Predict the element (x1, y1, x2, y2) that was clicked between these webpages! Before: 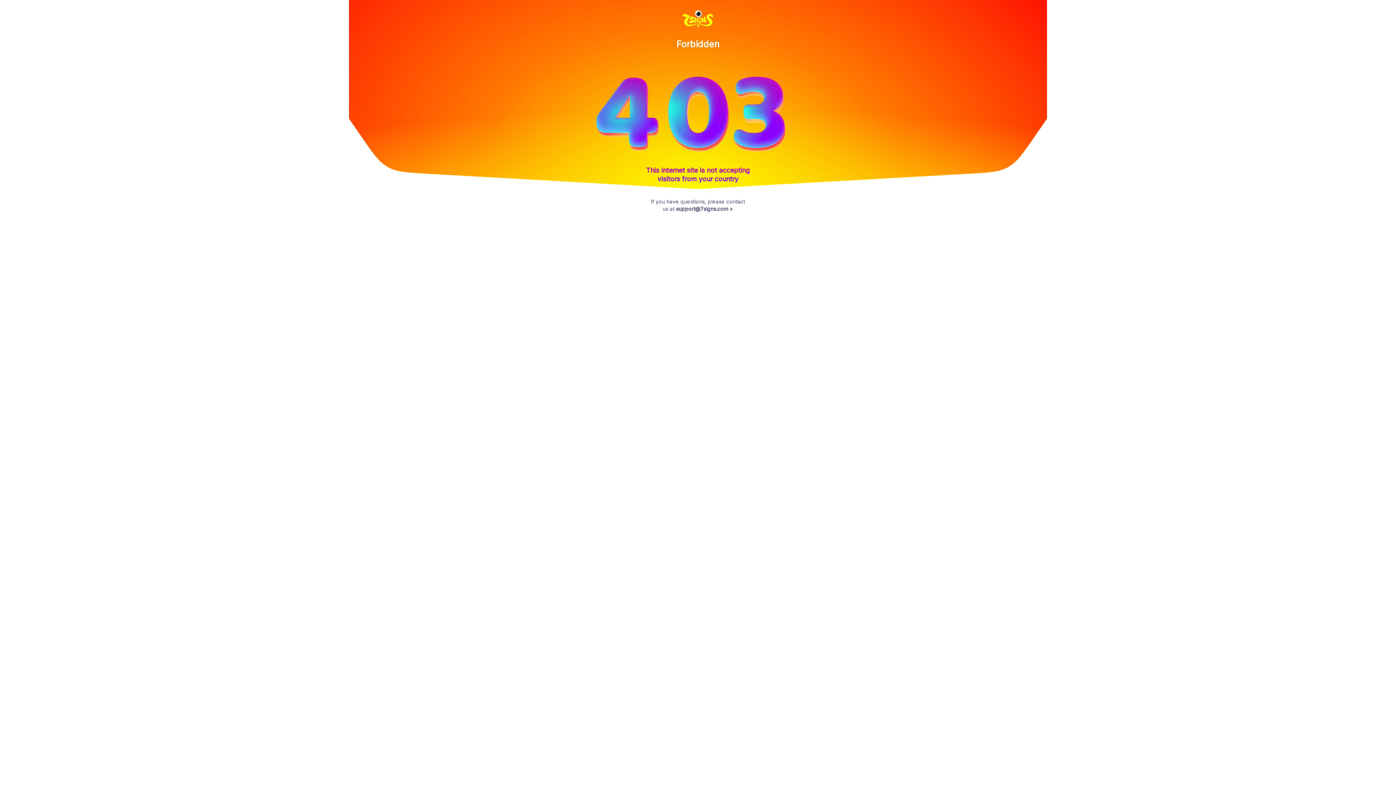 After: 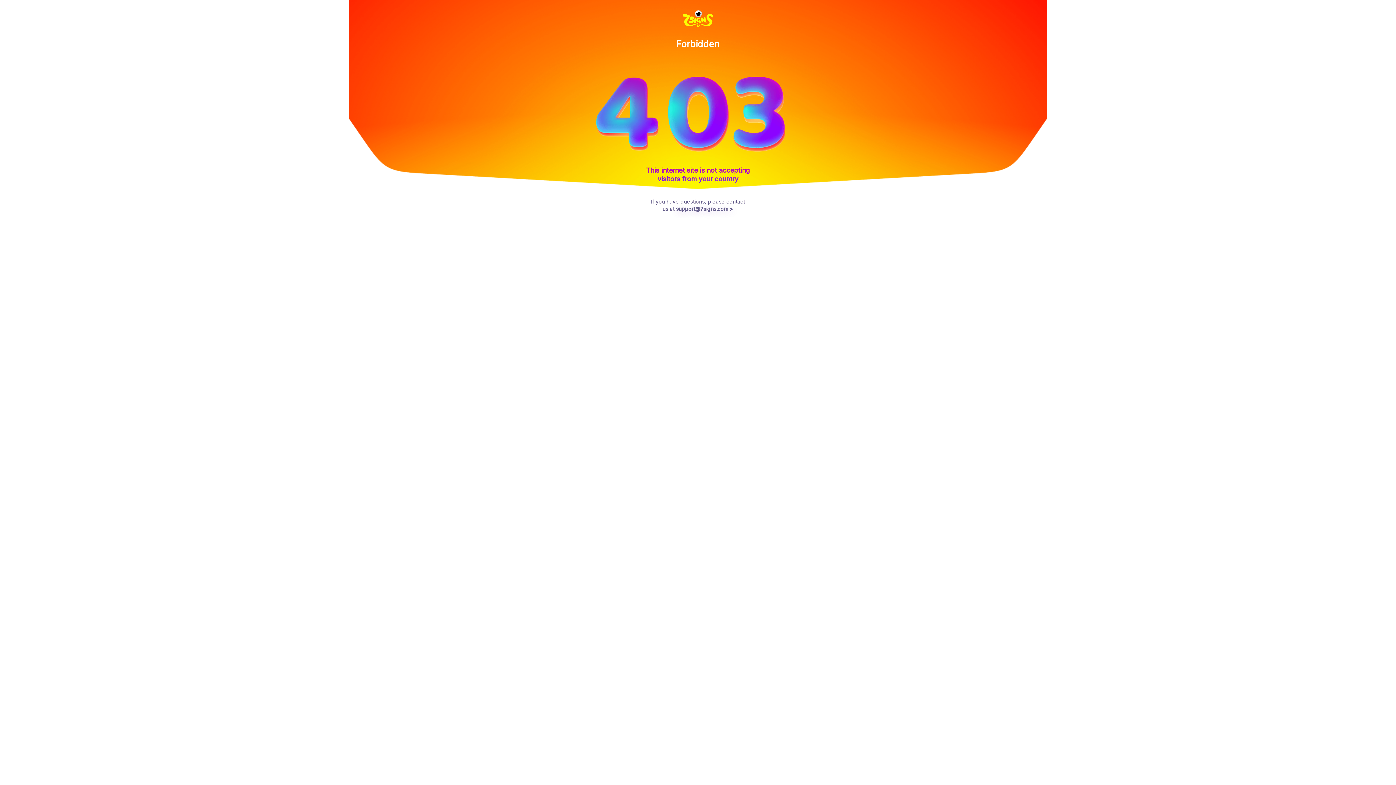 Action: label: support@7signs.com > bbox: (676, 205, 733, 212)